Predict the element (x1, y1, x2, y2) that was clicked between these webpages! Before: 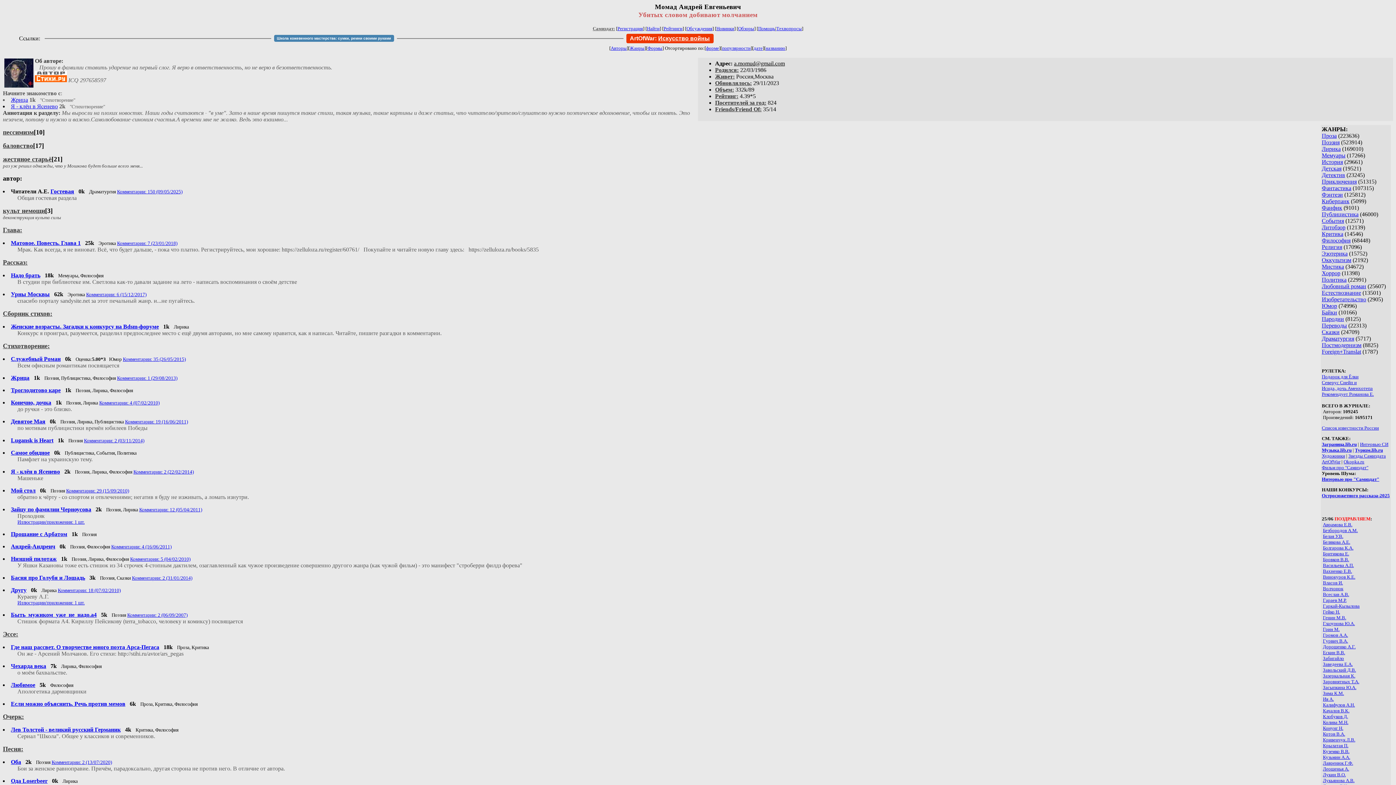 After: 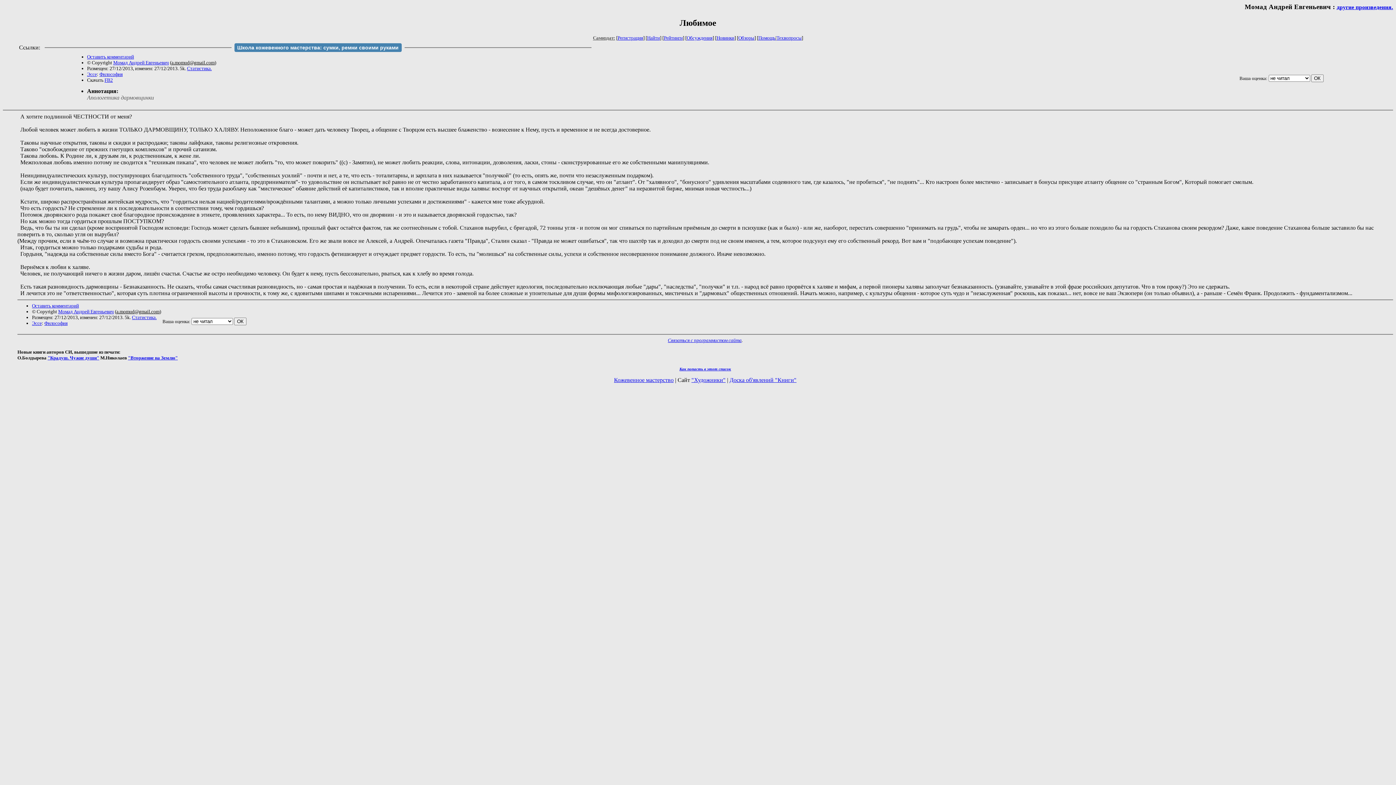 Action: bbox: (10, 682, 35, 688) label: Любимое